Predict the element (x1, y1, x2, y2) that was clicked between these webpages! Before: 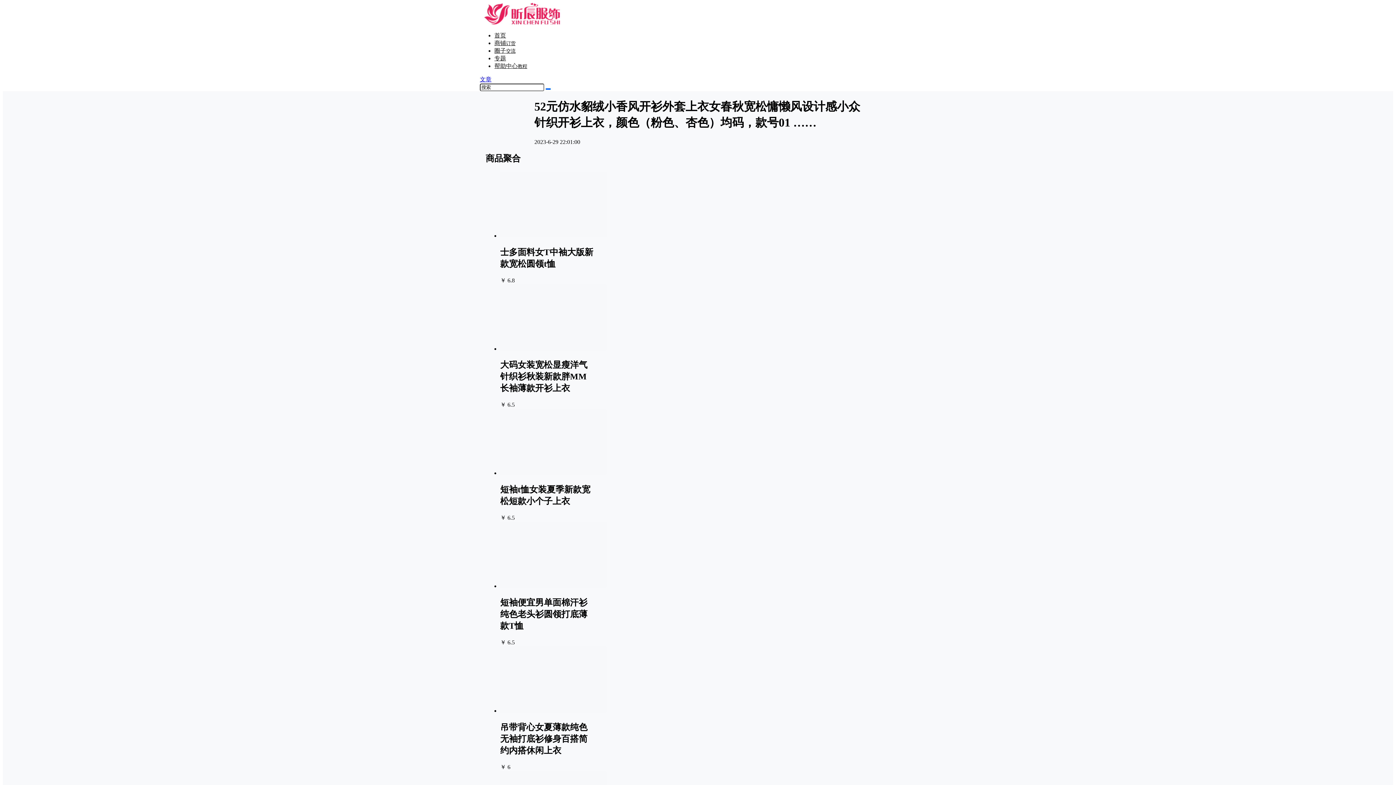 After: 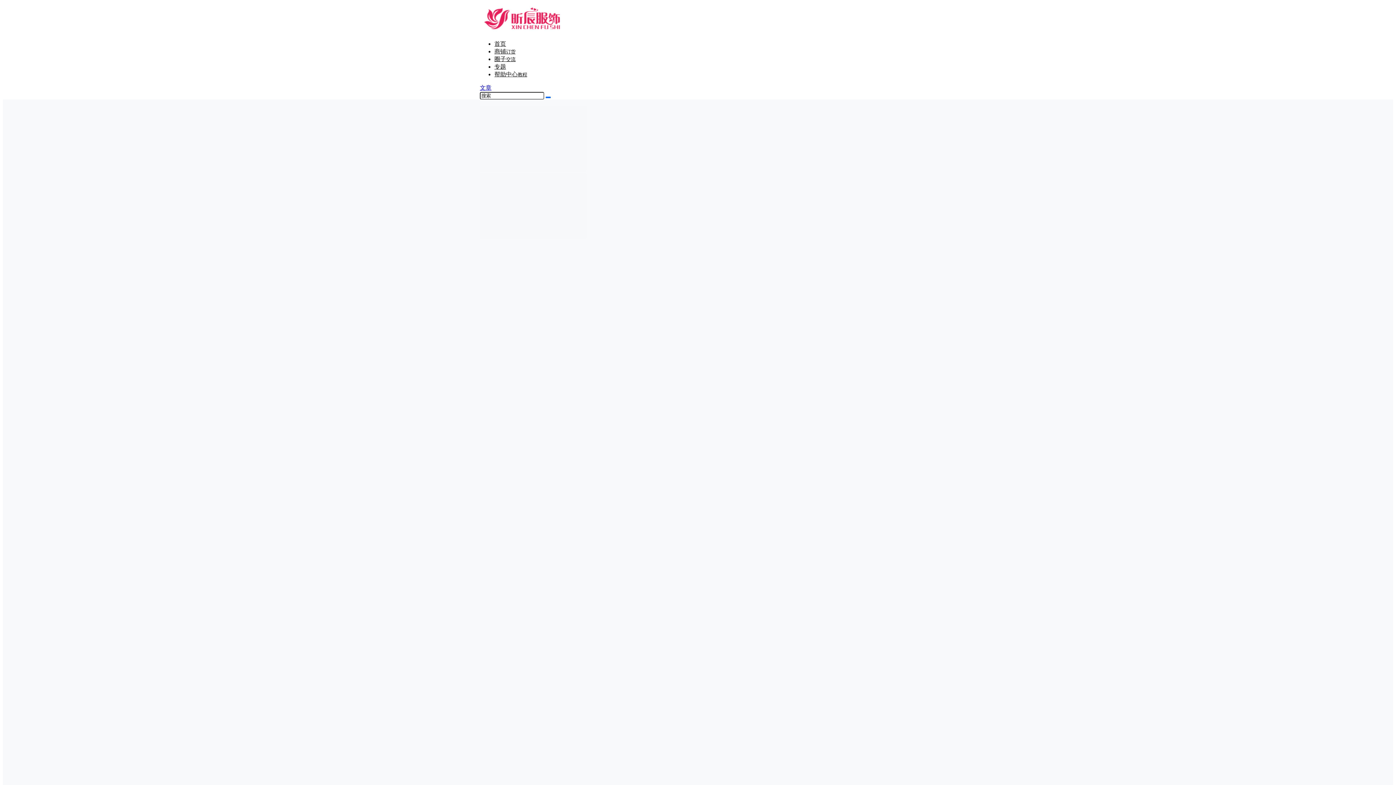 Action: bbox: (494, 32, 506, 38) label: 首页